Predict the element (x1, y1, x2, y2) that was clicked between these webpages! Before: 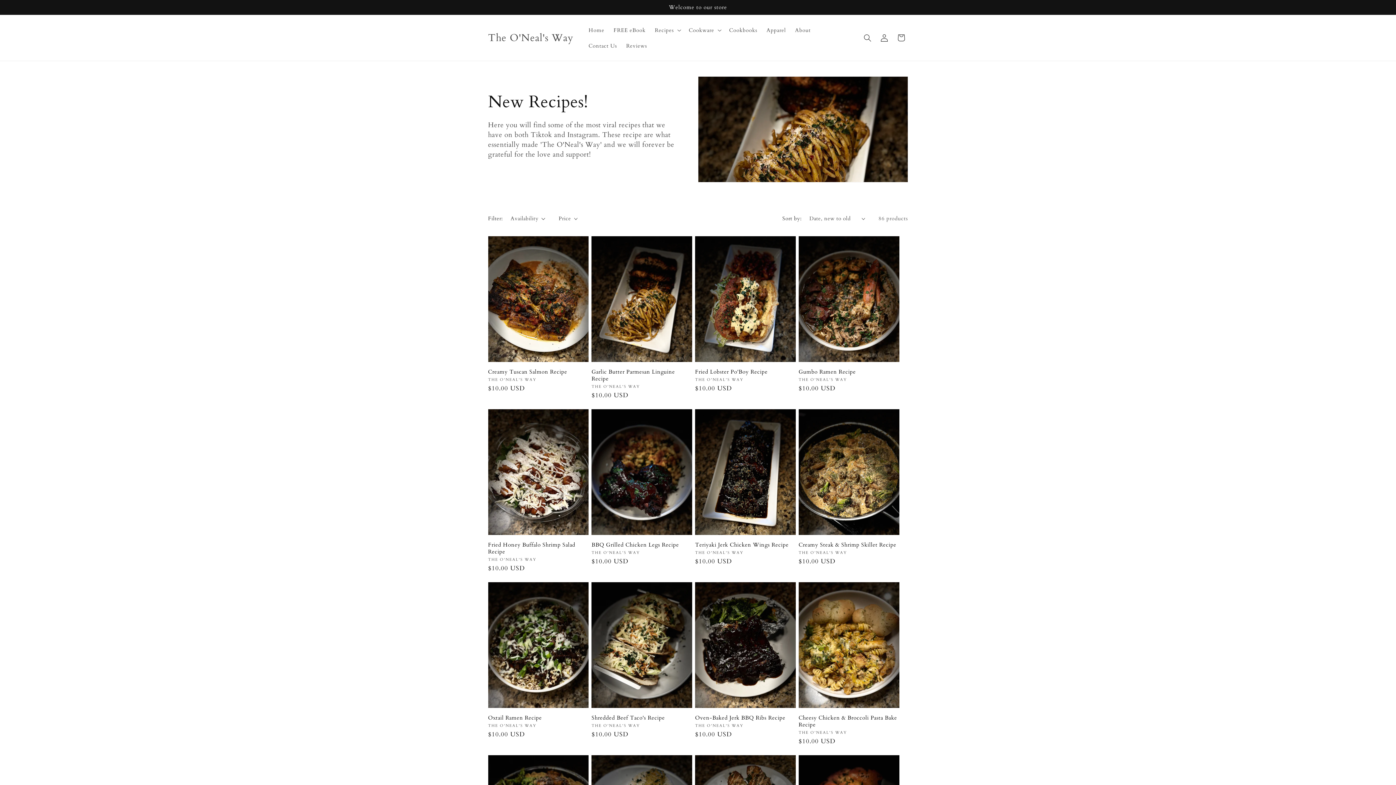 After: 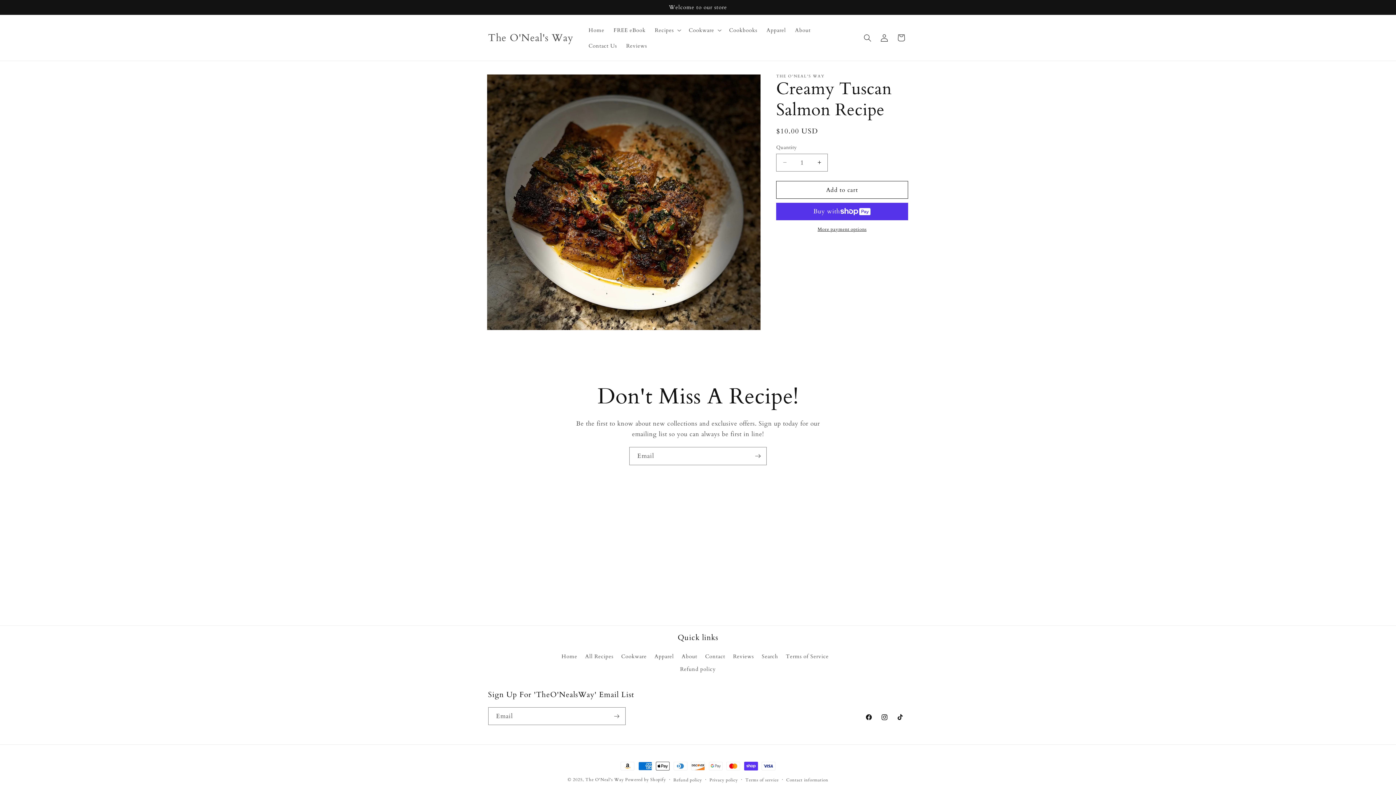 Action: label: Creamy Tuscan Salmon Recipe bbox: (488, 368, 588, 375)